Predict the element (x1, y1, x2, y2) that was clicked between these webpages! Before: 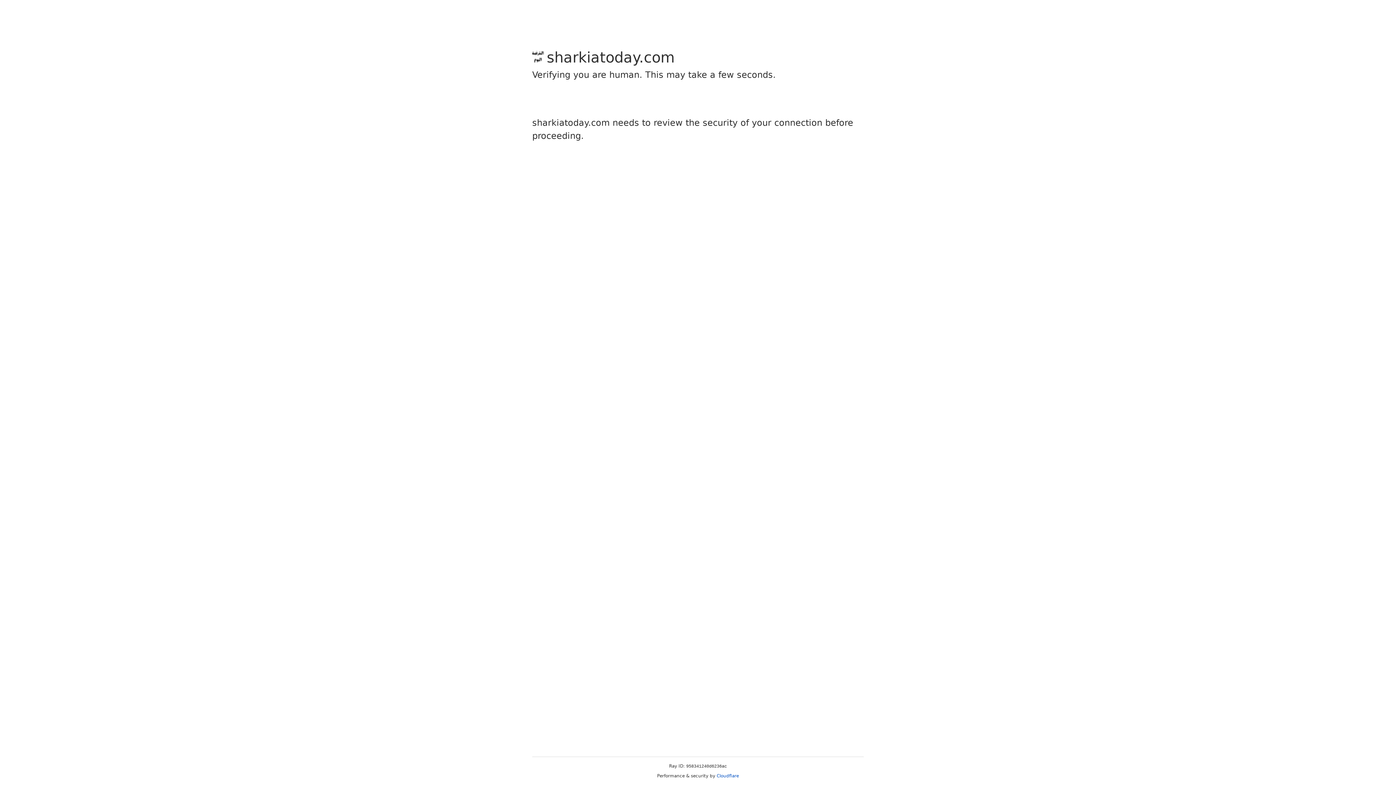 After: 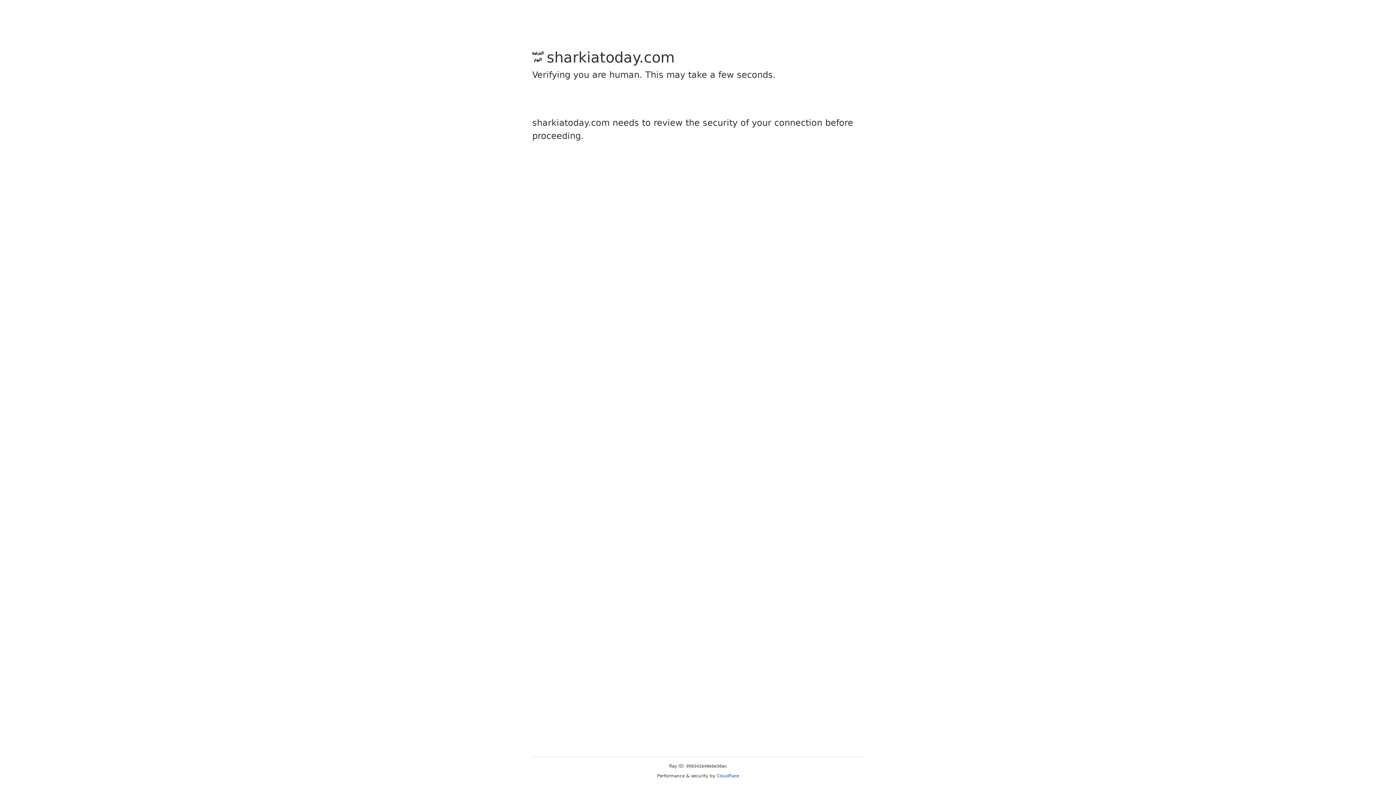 Action: bbox: (716, 773, 739, 778) label: Cloudflare